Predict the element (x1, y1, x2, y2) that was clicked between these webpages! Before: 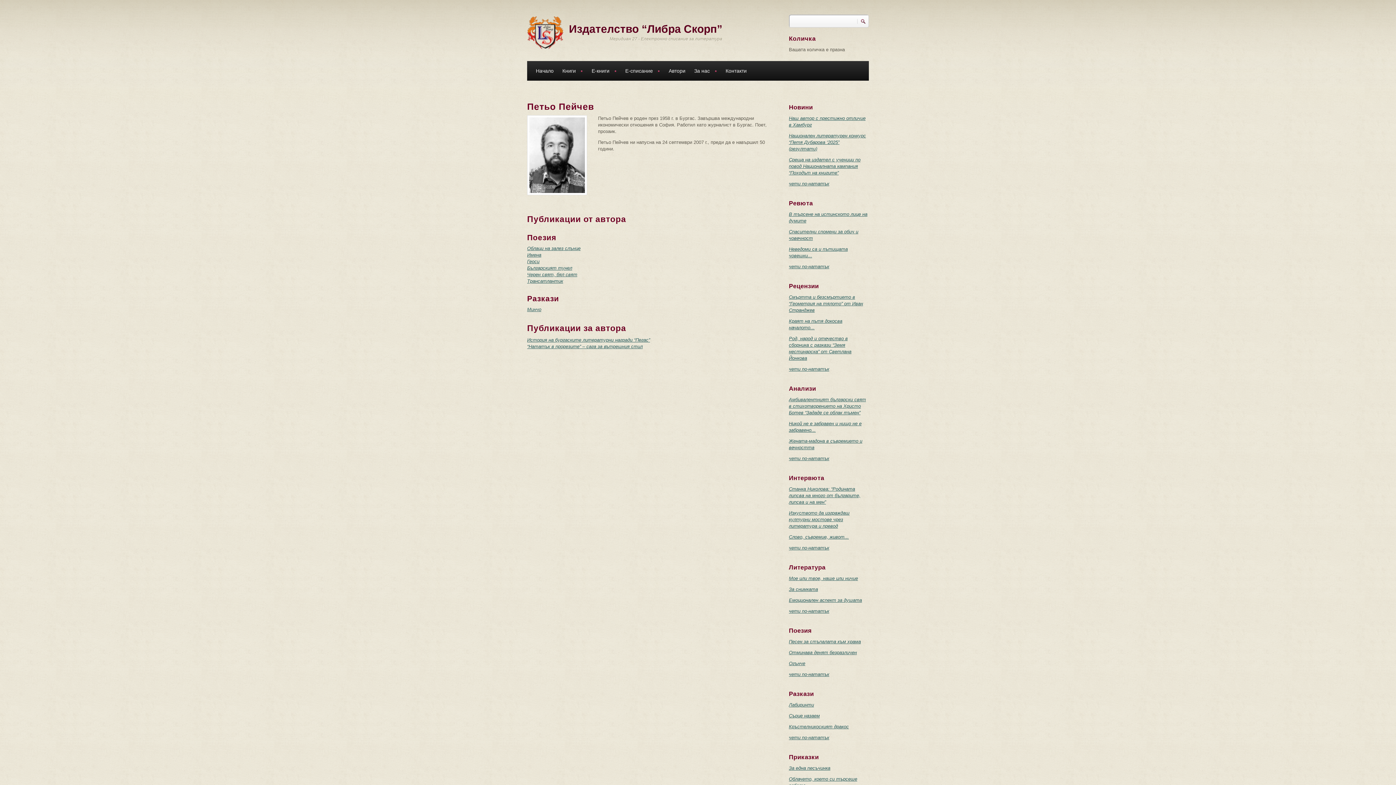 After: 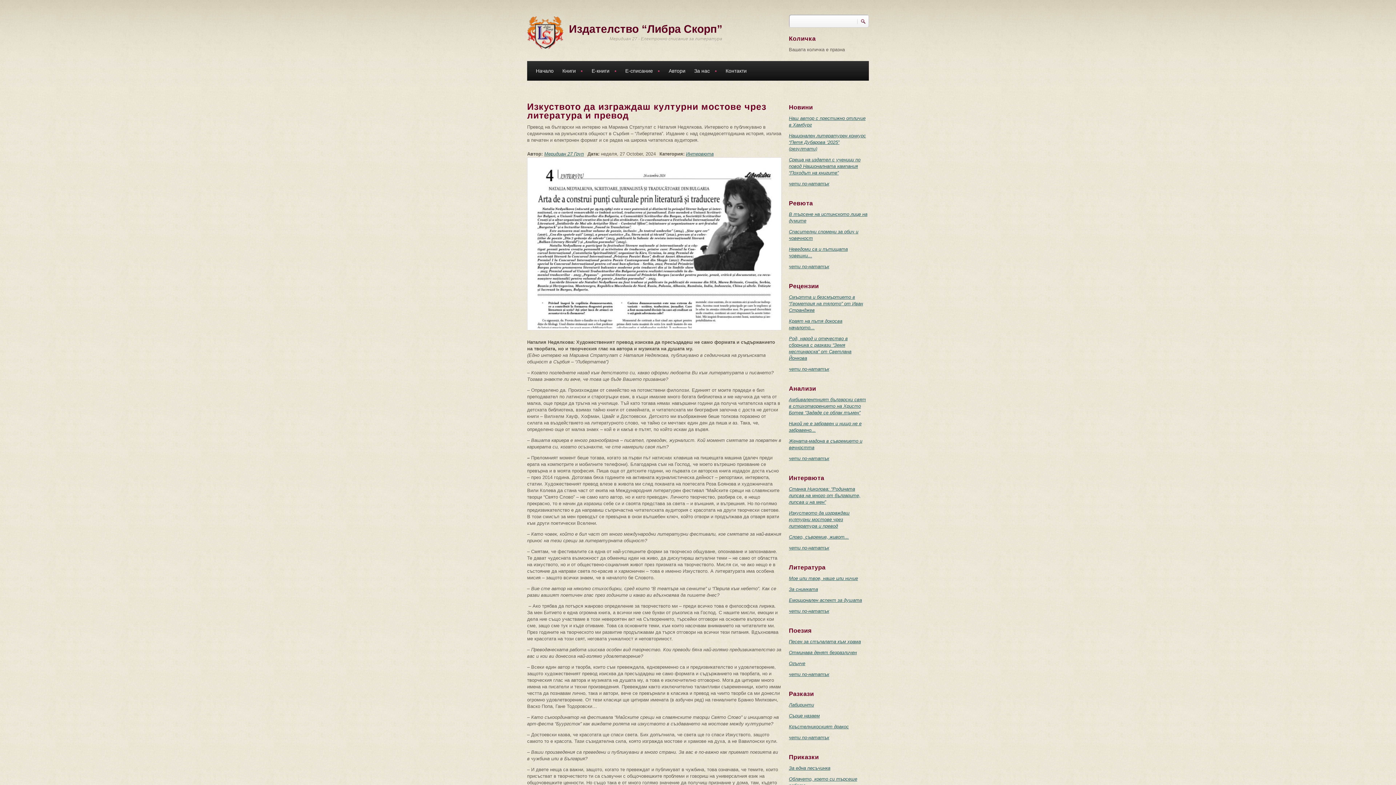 Action: bbox: (789, 510, 849, 529) label: Изкуството да изграждаш културни мостове чрез литература и превод